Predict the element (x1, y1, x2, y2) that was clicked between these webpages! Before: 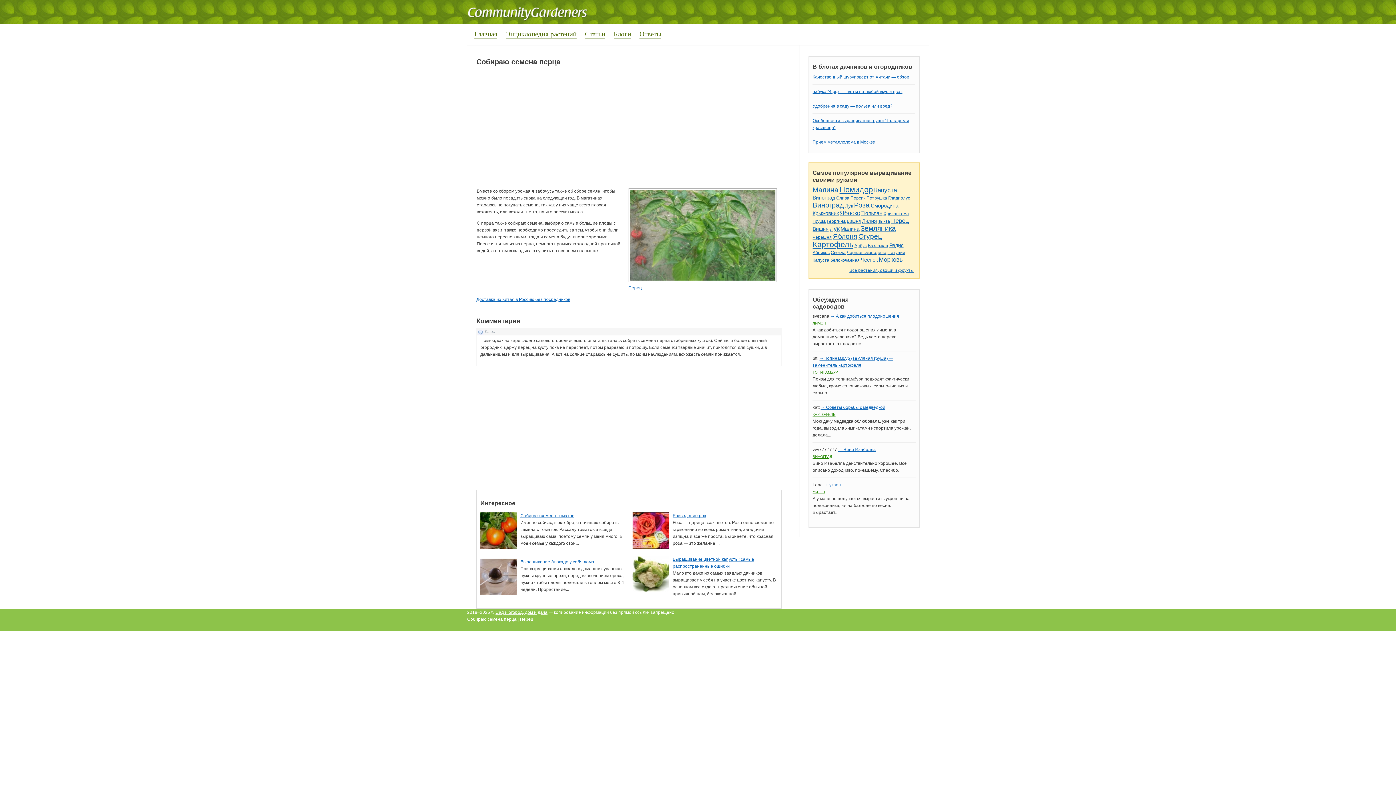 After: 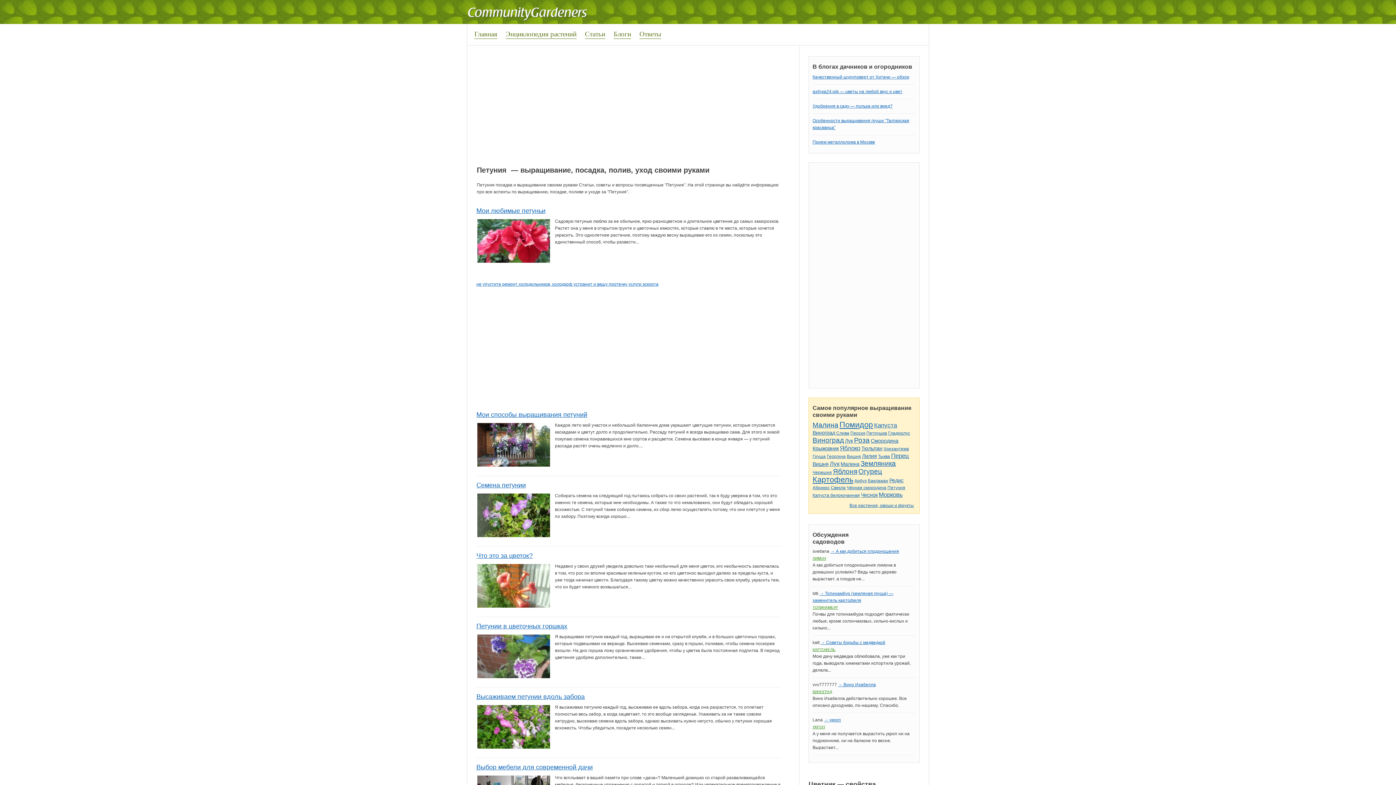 Action: label: Петуния bbox: (887, 250, 905, 255)